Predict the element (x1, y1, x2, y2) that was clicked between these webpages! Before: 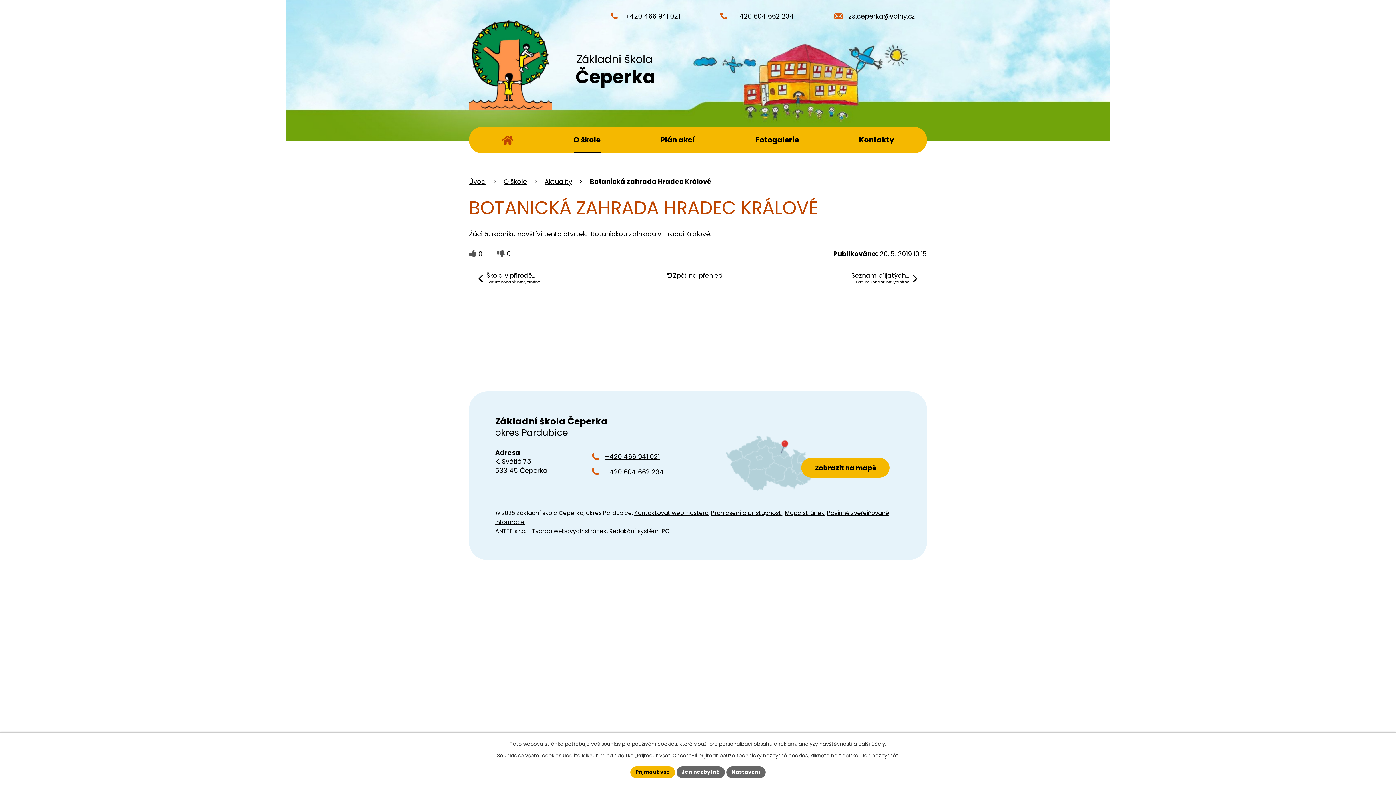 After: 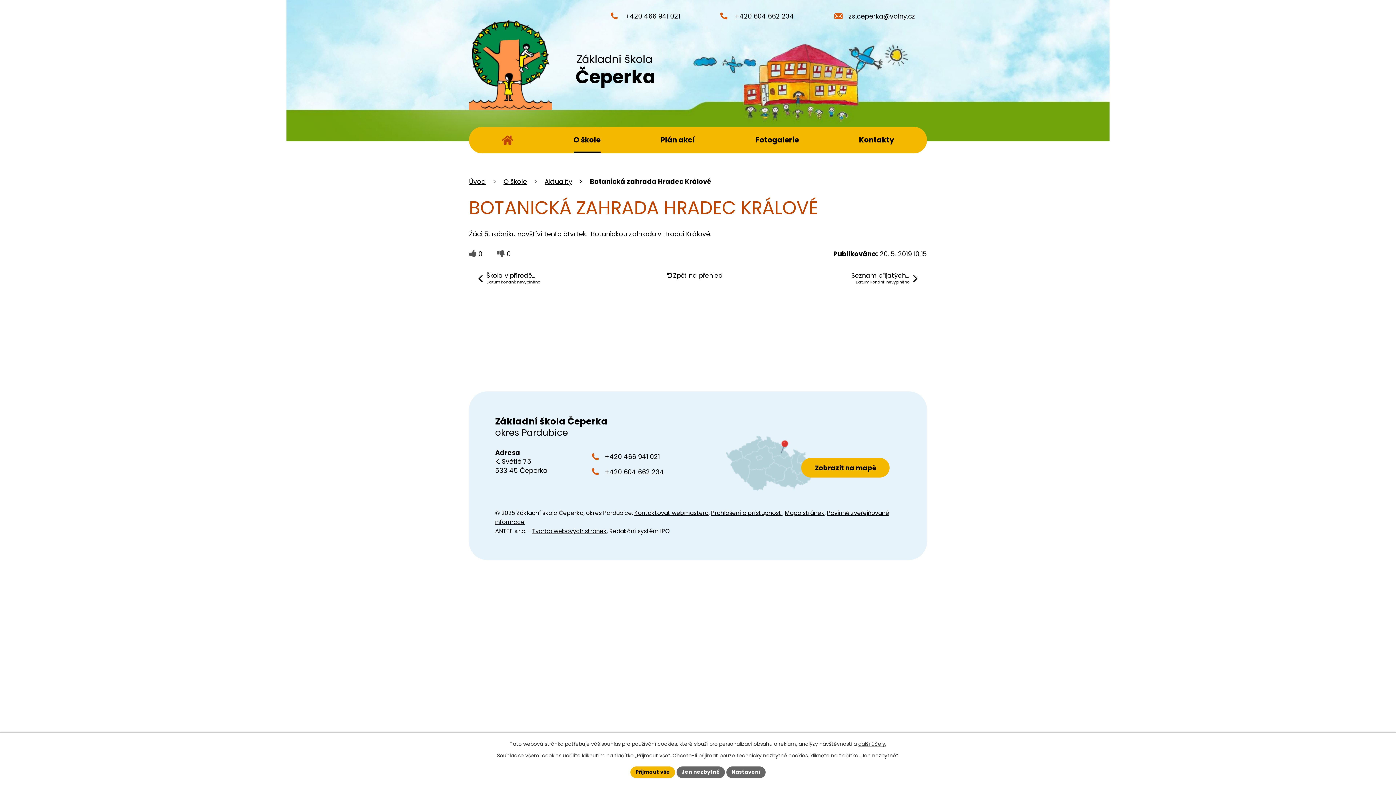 Action: label: +420 466 941 021 bbox: (591, 452, 659, 461)